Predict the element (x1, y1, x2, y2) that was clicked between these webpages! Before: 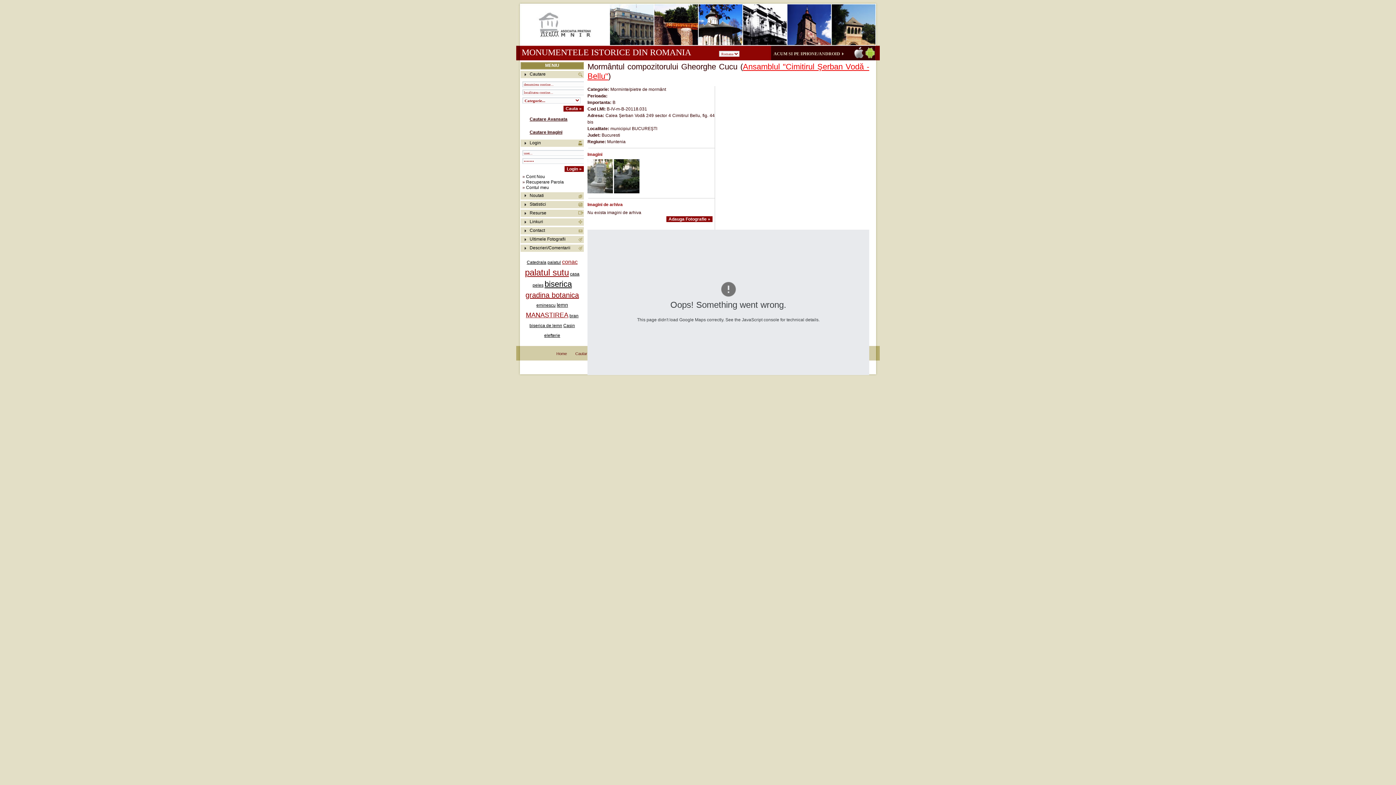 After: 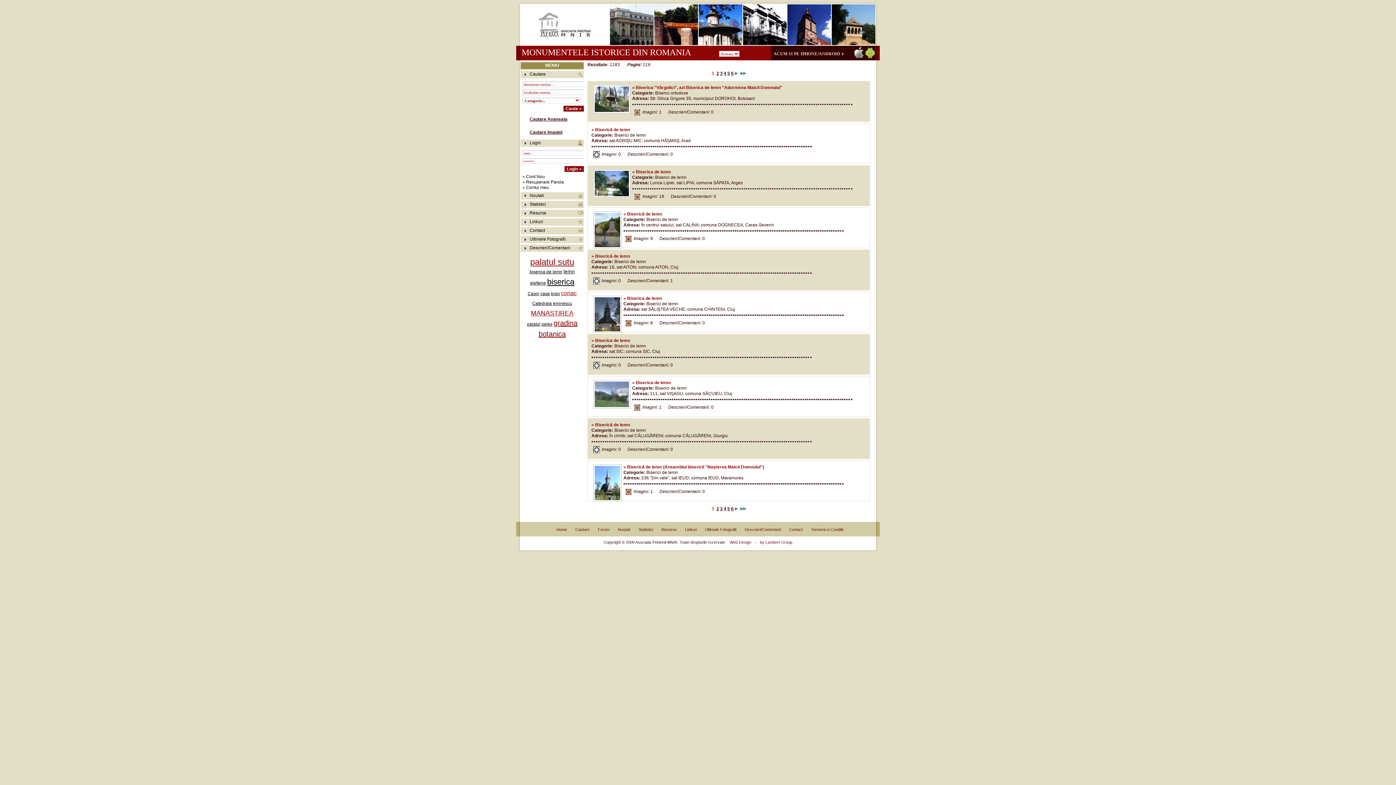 Action: label: biserica de lemn bbox: (529, 323, 562, 328)